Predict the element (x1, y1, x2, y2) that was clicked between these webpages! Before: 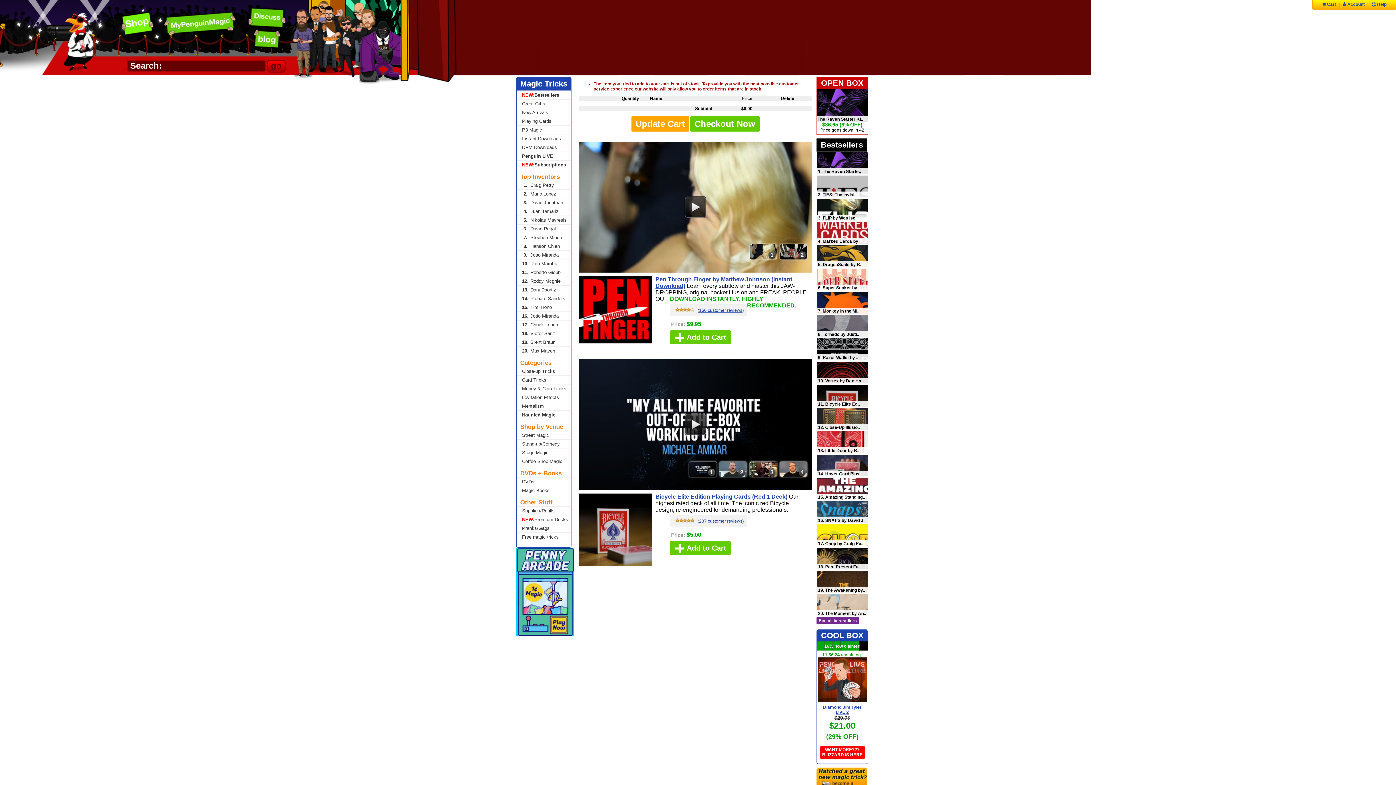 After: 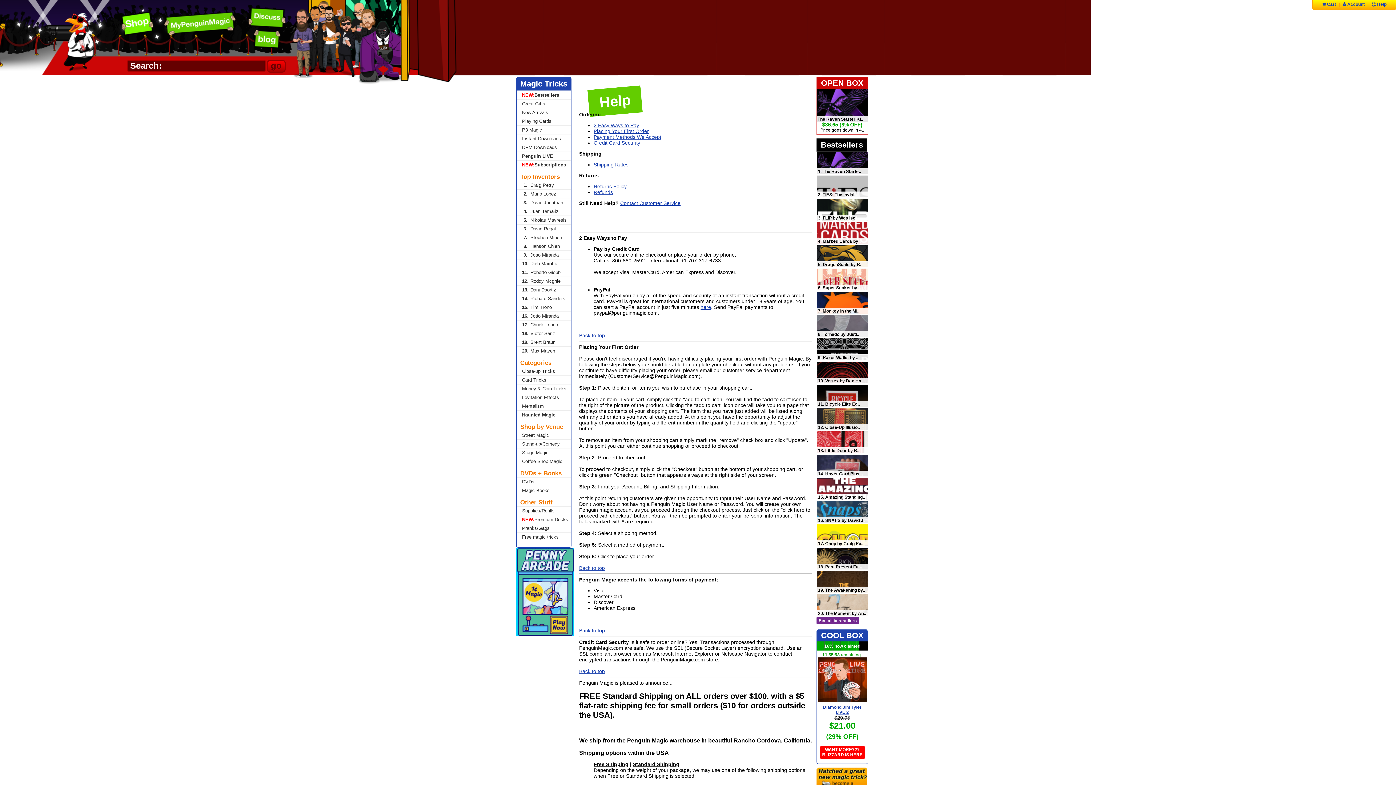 Action: bbox: (1372, 1, 1386, 6) label:  Help